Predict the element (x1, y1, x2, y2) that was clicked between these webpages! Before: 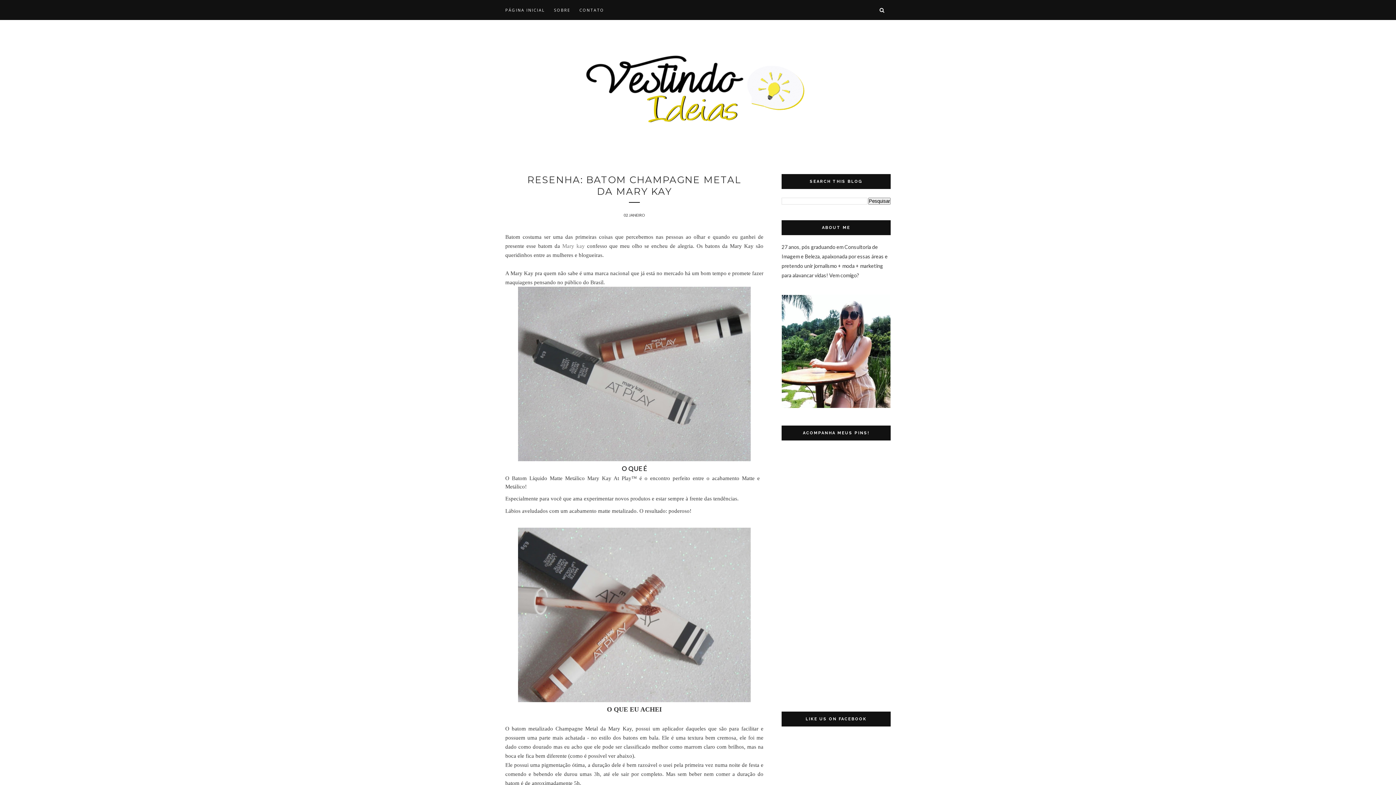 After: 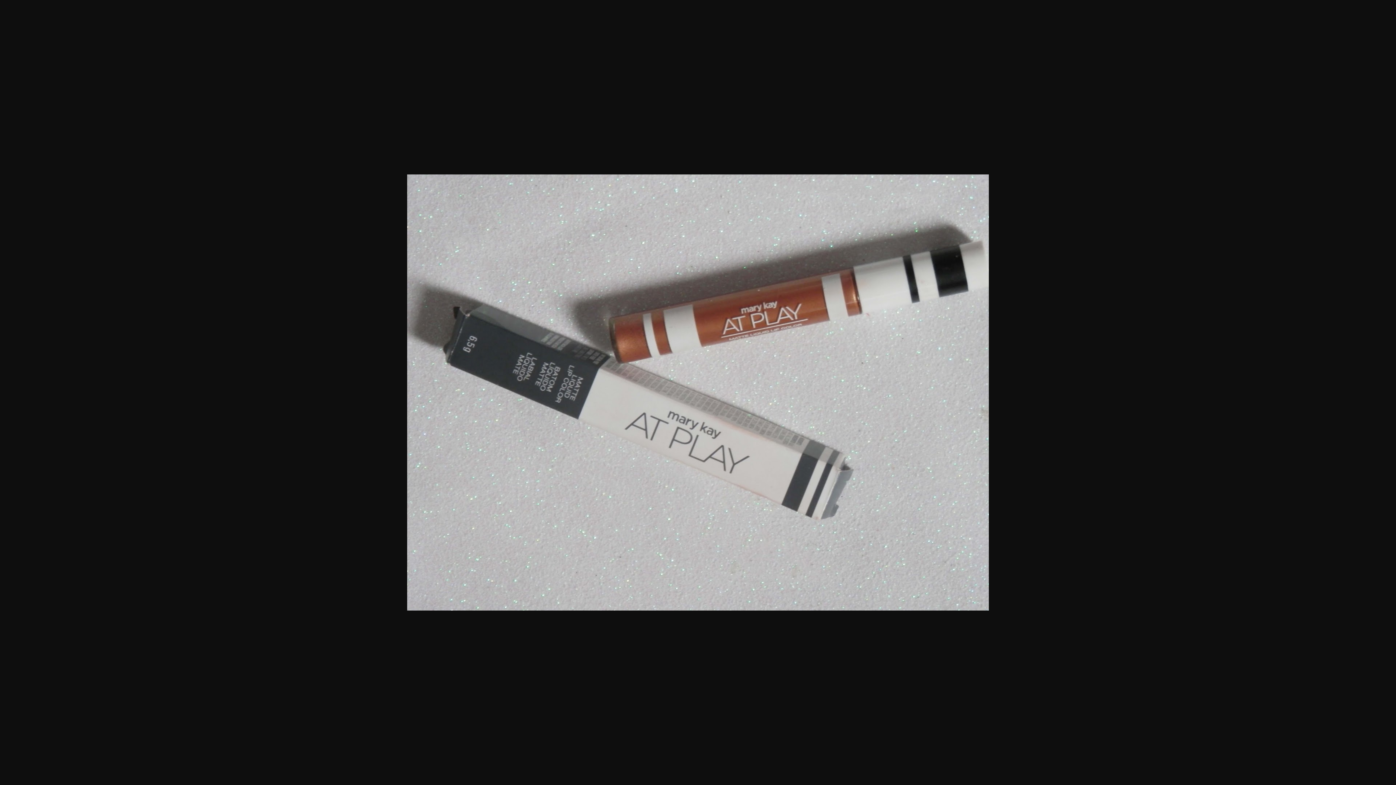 Action: bbox: (518, 456, 750, 462)